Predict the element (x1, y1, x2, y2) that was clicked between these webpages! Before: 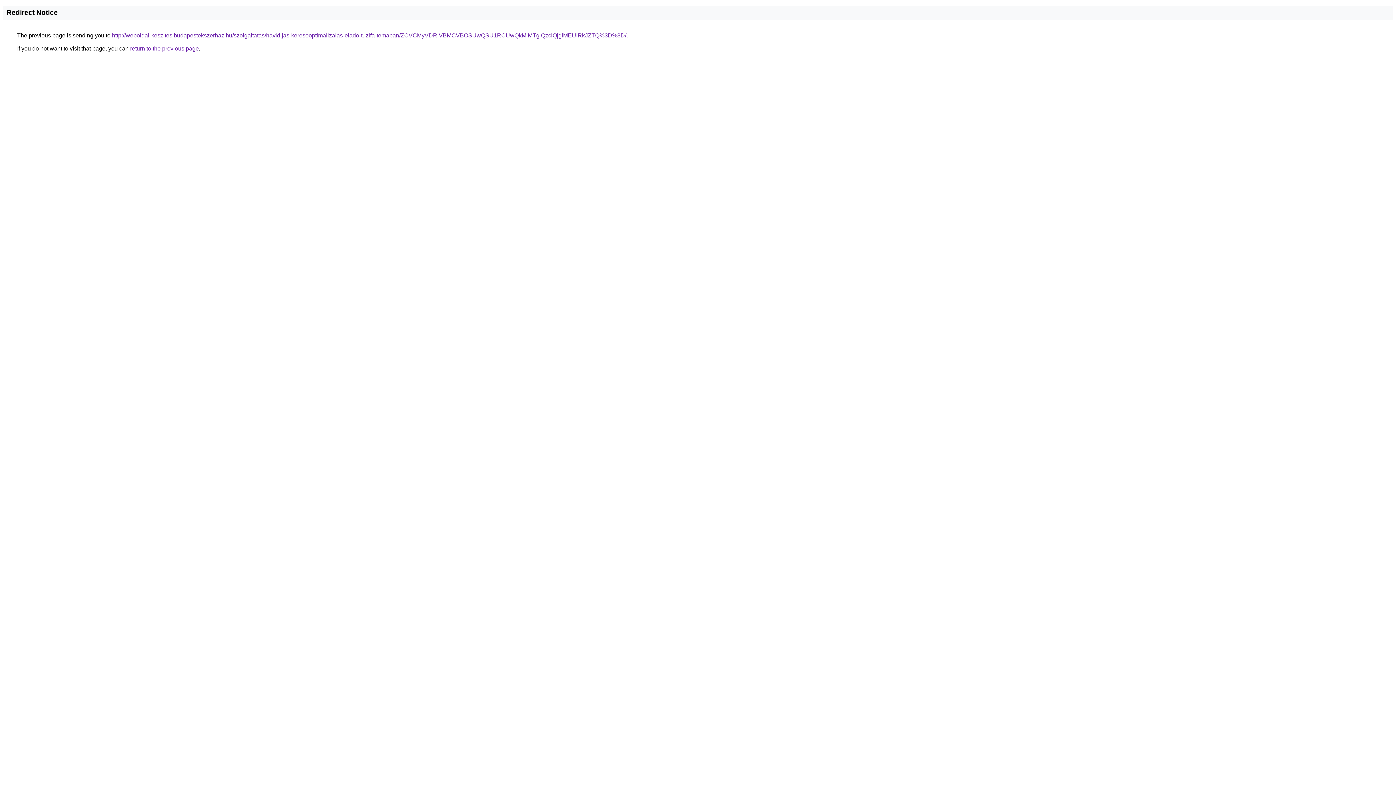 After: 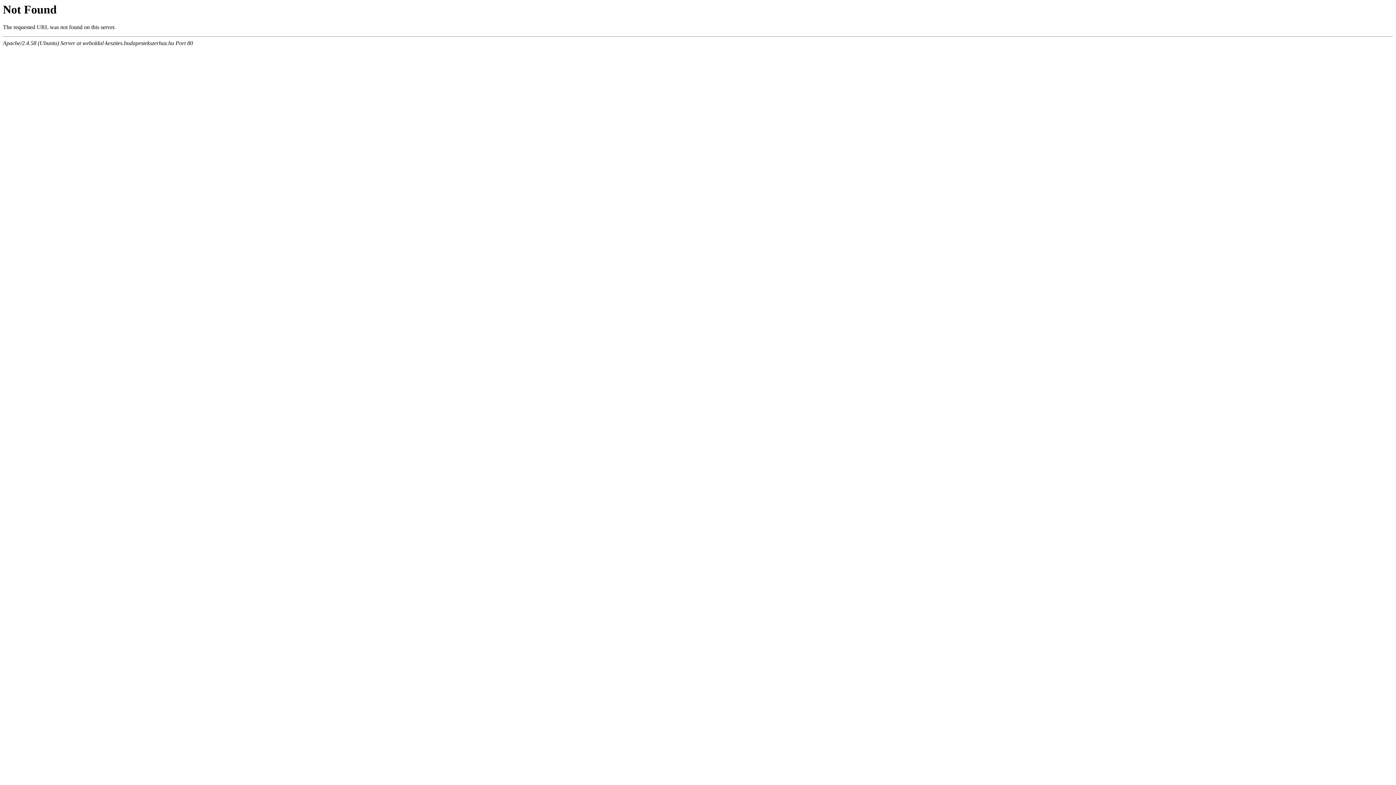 Action: bbox: (112, 32, 626, 38) label: http://weboldal-keszites.budapestekszerhaz.hu/szolgaltatas/havidijas-keresooptimalizalas-elado-tuzifa-temaban/ZCVCMyVDRiVBMCVBOSUwQSU1RCUwQkMlMTglQzclQjglMEUlRkJZTQ%3D%3D/